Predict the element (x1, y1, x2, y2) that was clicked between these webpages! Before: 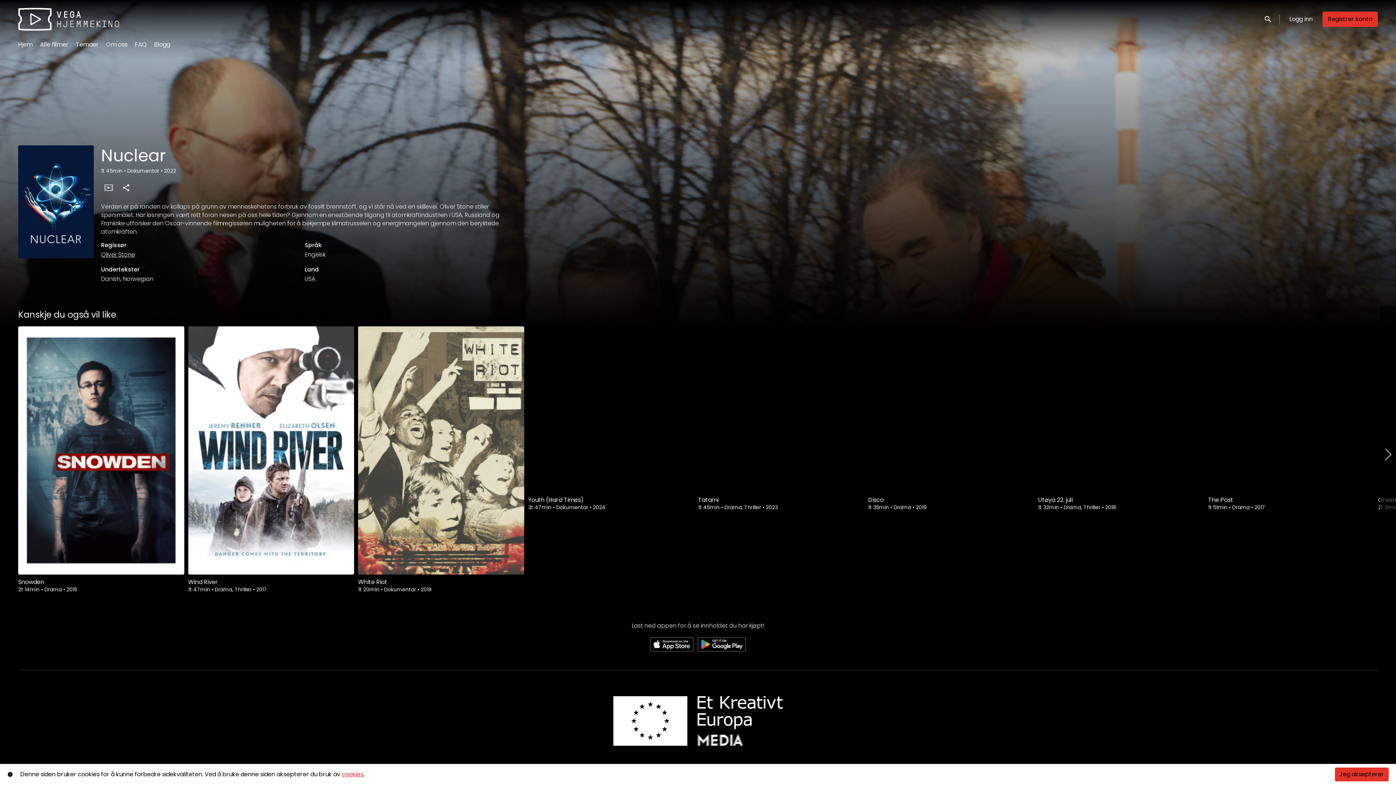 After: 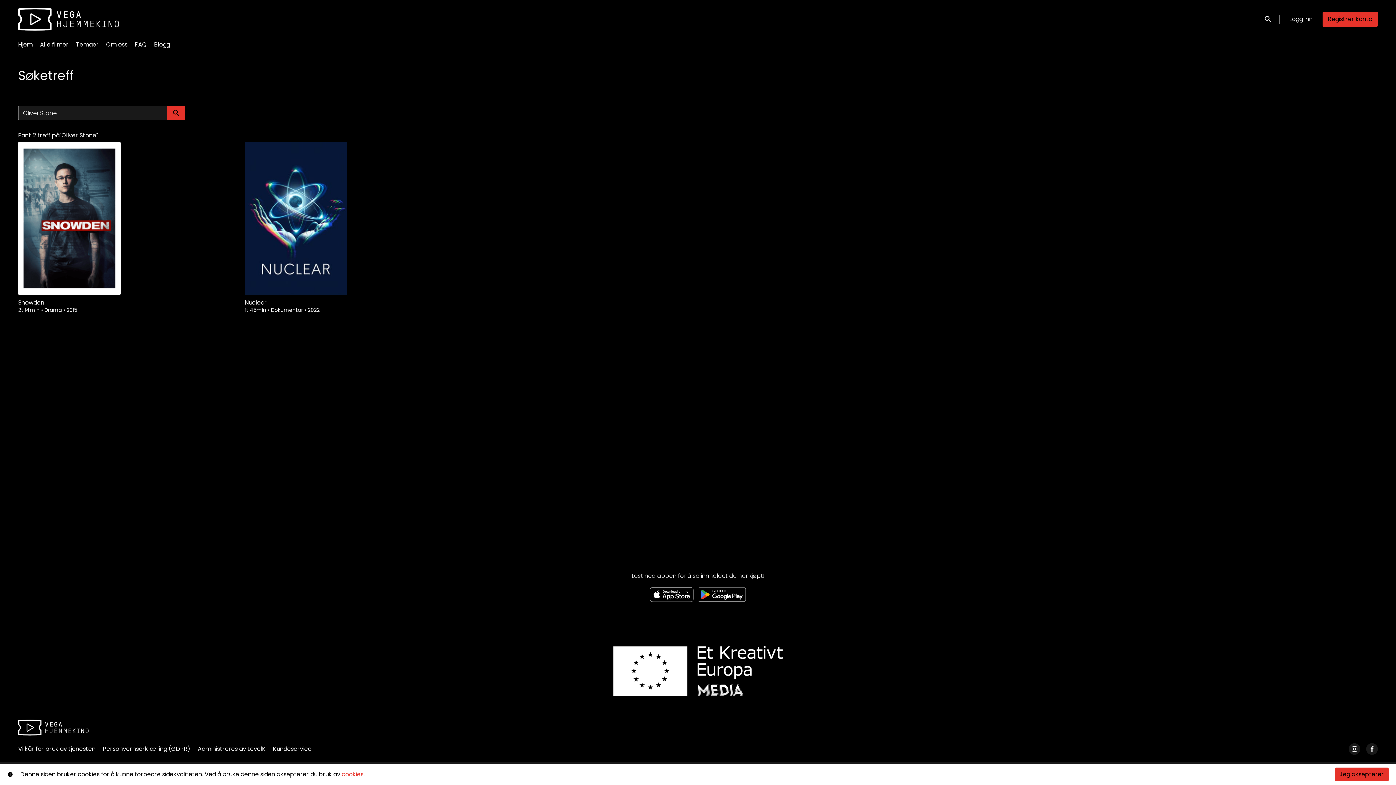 Action: bbox: (101, 250, 134, 258) label: Oliver Stone